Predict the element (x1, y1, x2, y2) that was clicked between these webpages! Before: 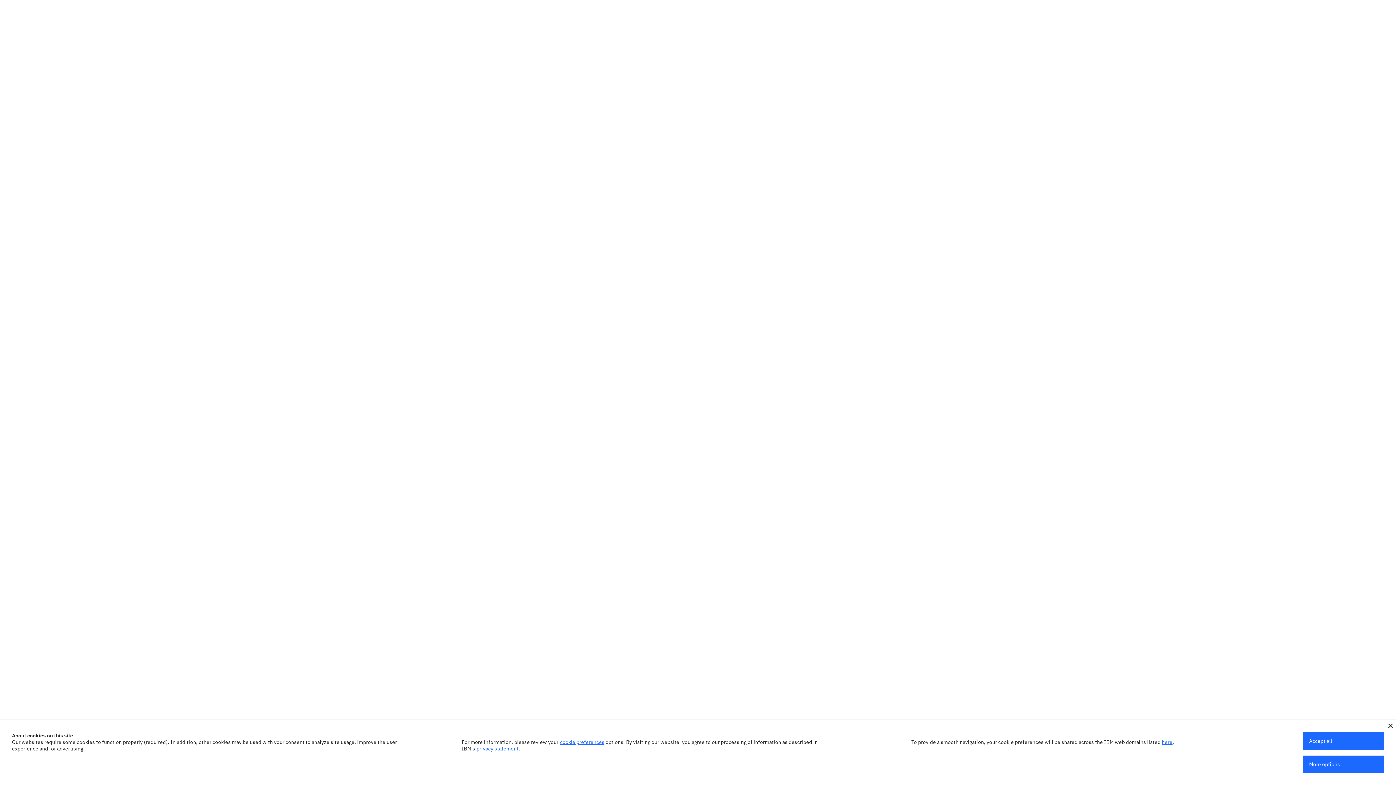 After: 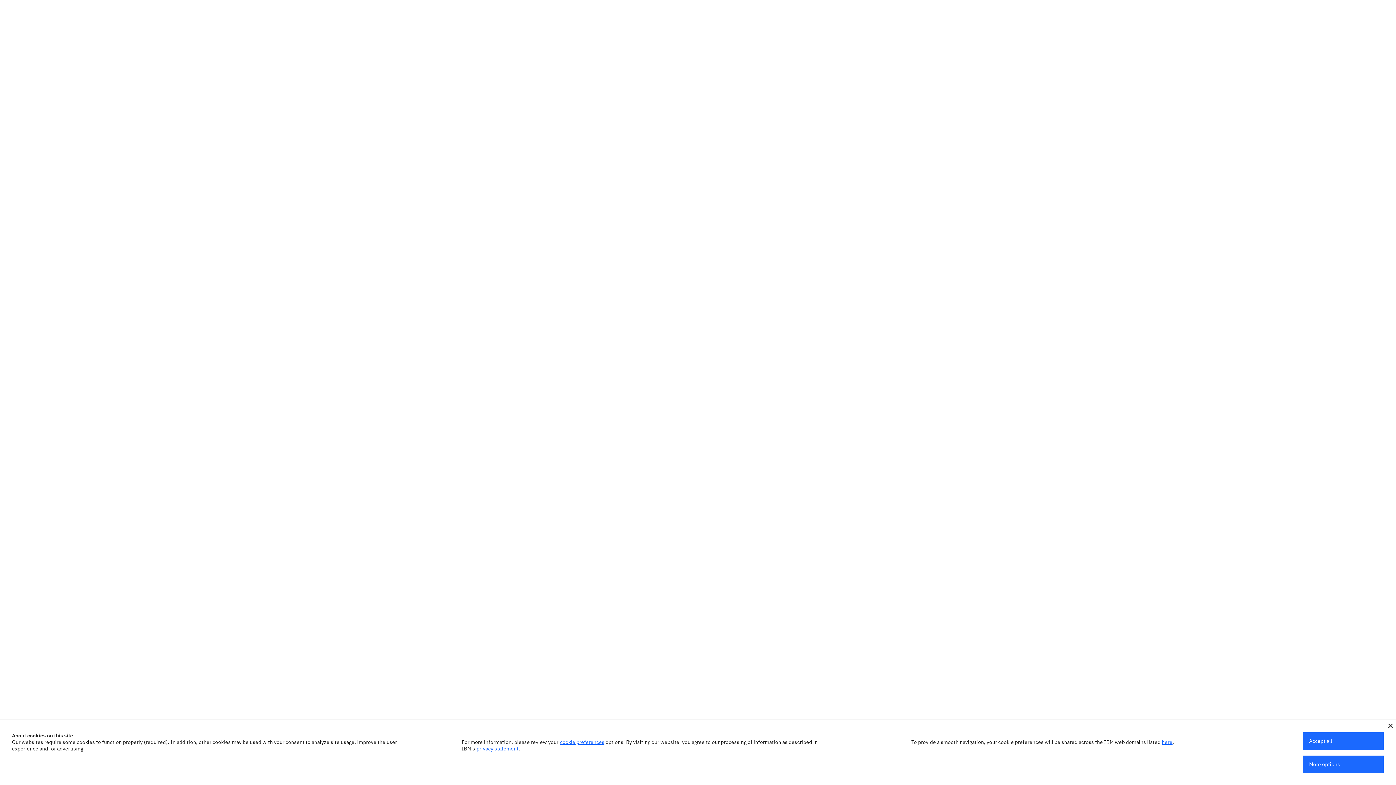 Action: label: privacy statement bbox: (476, 745, 518, 752)